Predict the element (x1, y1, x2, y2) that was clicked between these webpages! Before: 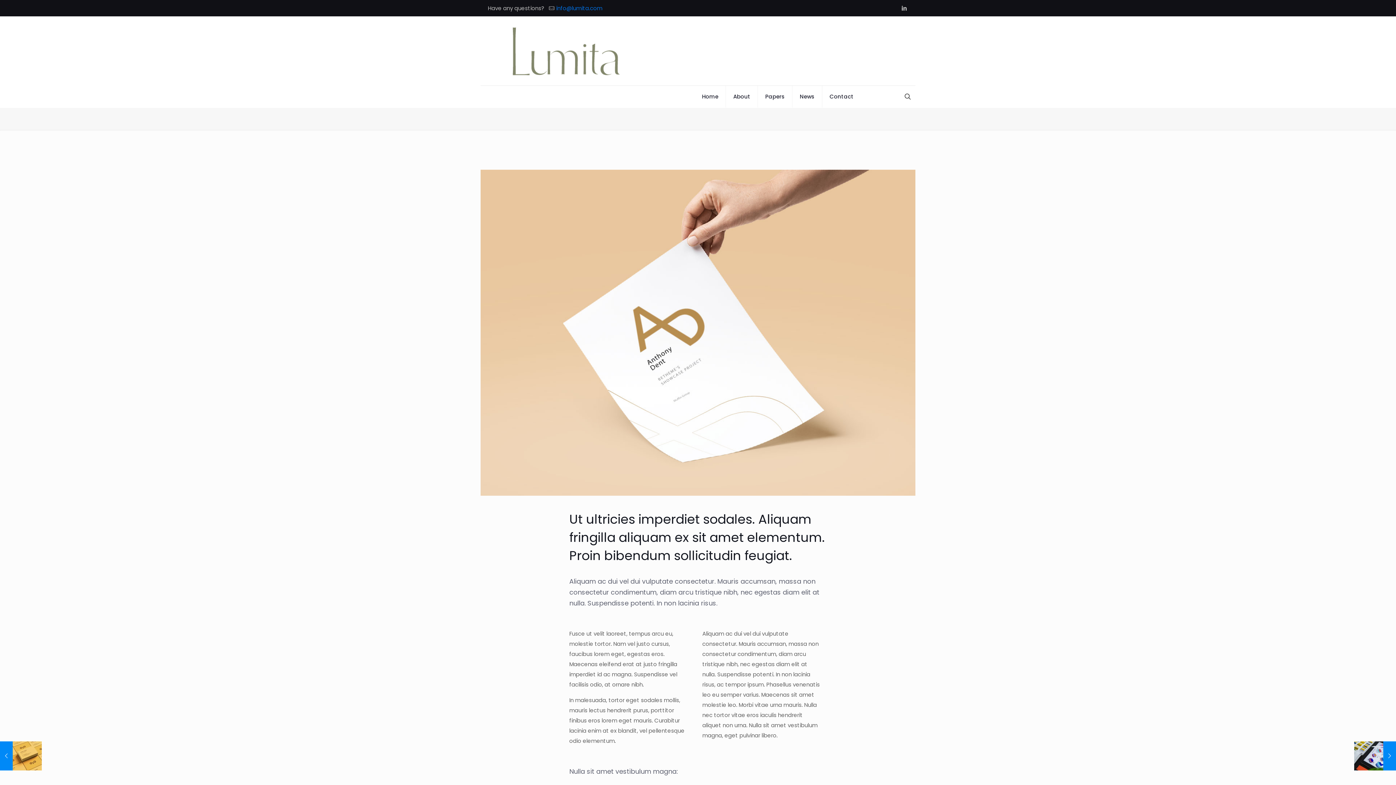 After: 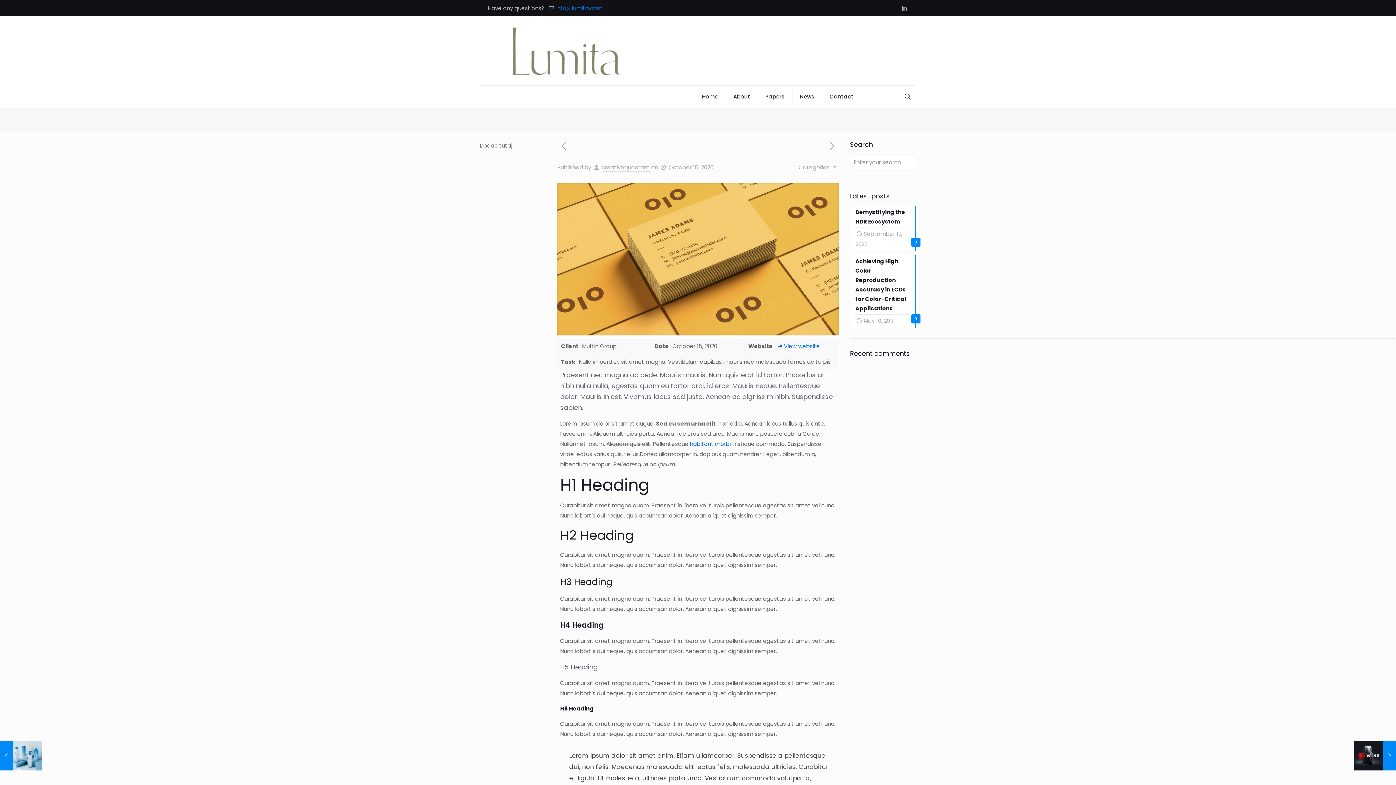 Action: label: Portfolio with both sidebar
October 15, 2020 bbox: (0, 741, 41, 770)